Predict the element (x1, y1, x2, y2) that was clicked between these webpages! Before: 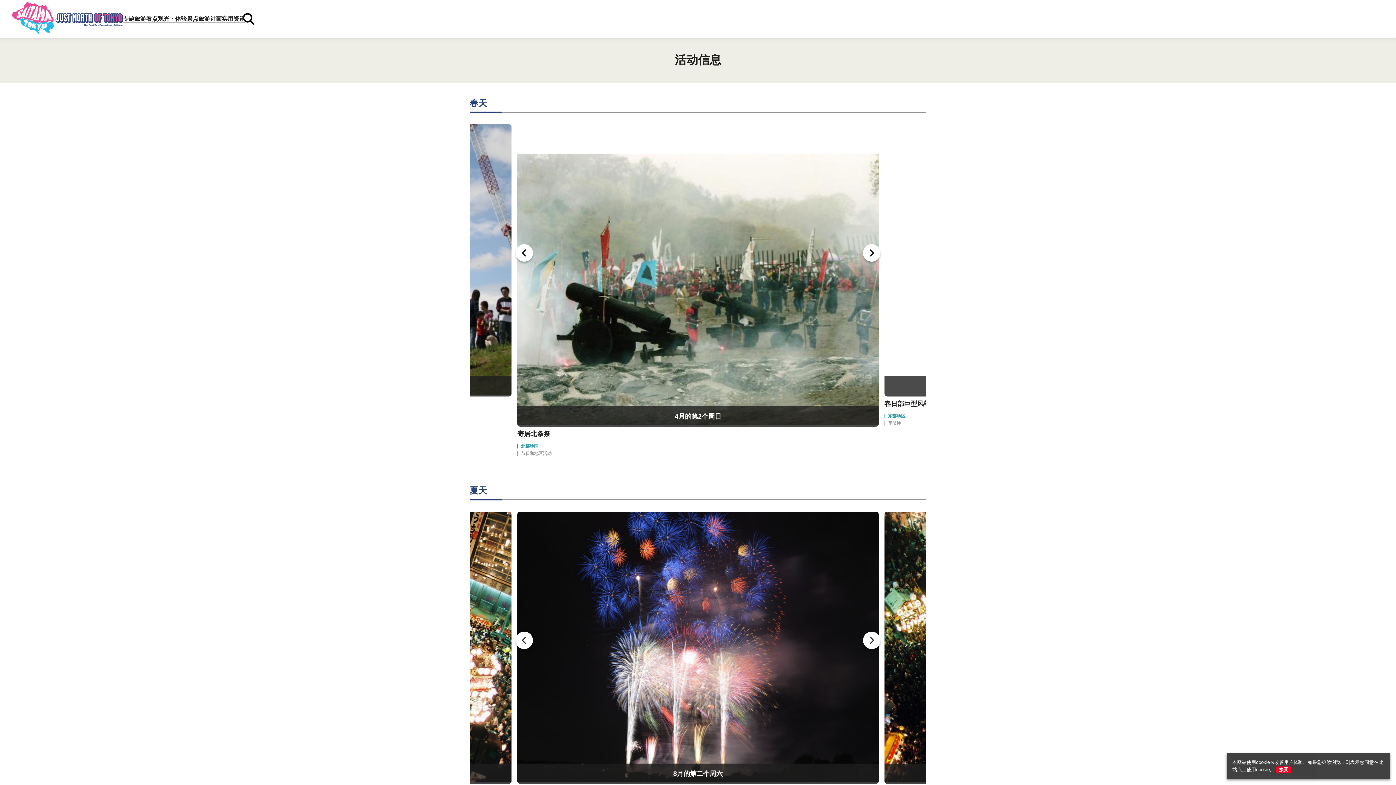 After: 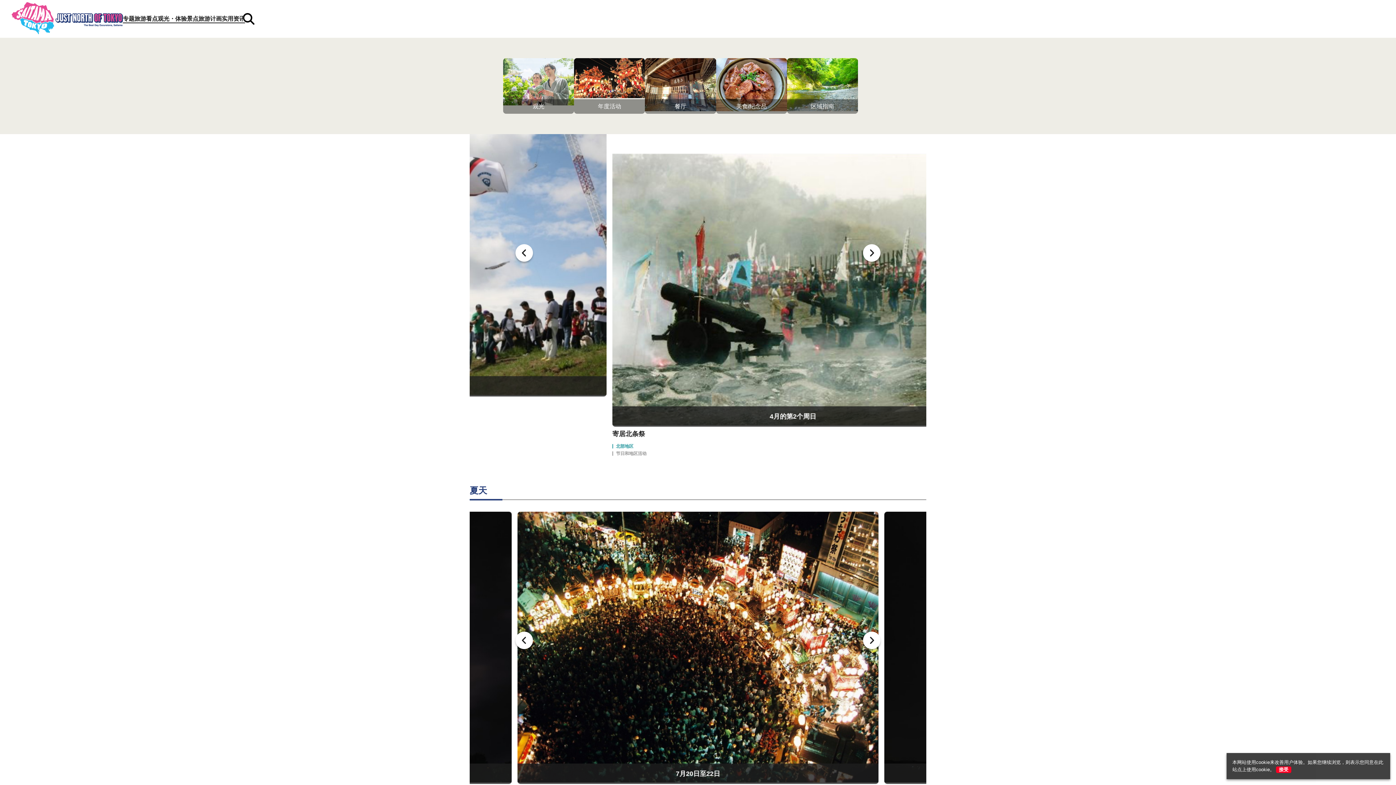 Action: bbox: (134, 14, 157, 23) label: 旅游看点